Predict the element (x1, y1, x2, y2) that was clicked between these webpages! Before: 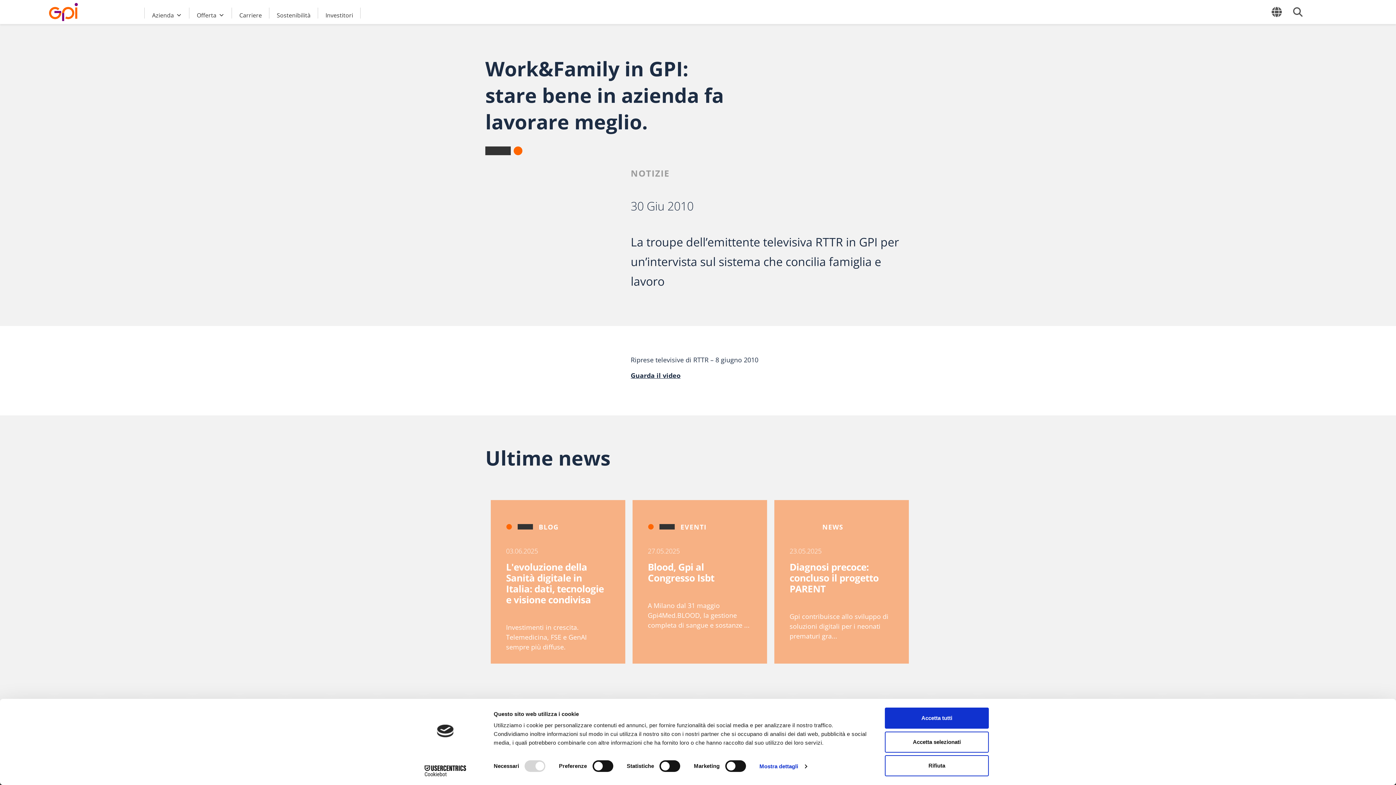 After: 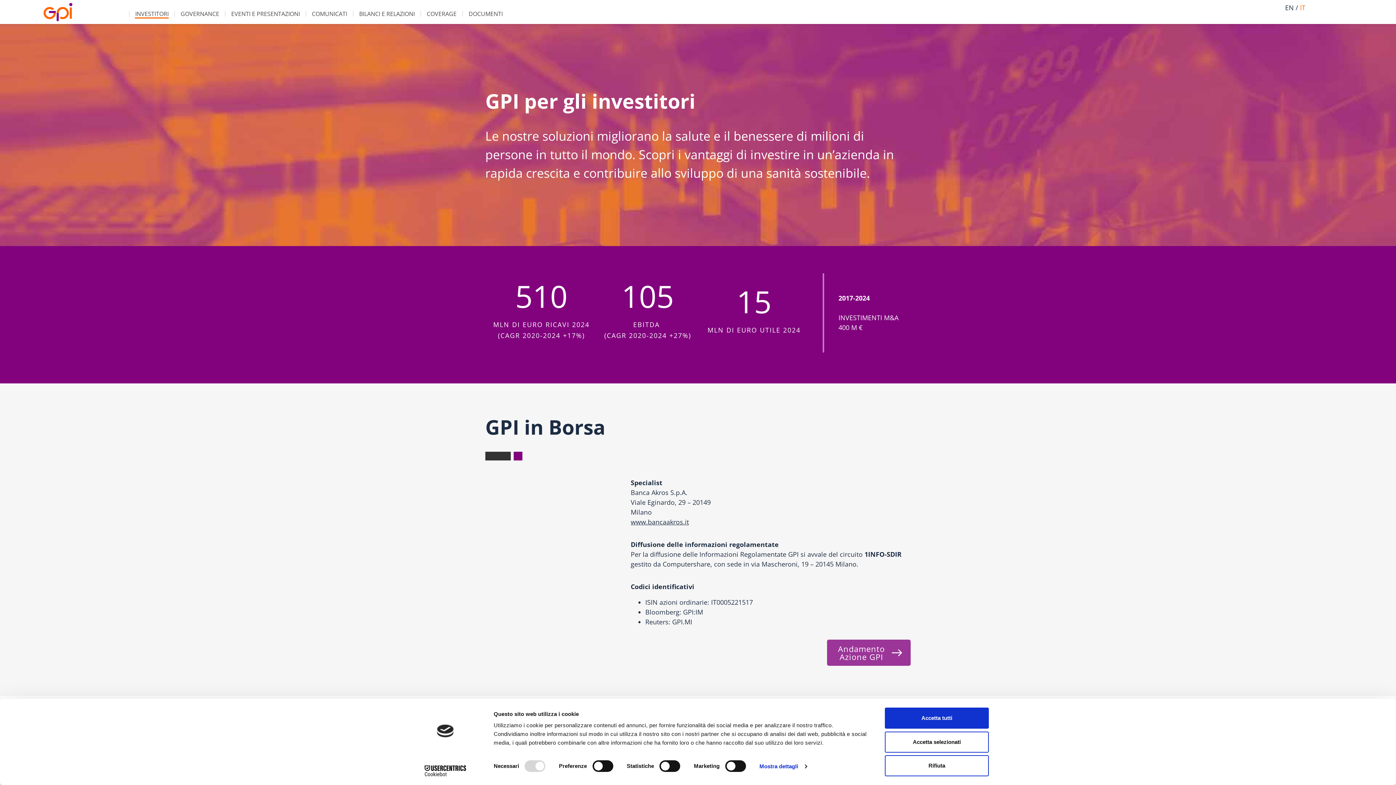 Action: label: Investitori bbox: (318, 7, 360, 18)